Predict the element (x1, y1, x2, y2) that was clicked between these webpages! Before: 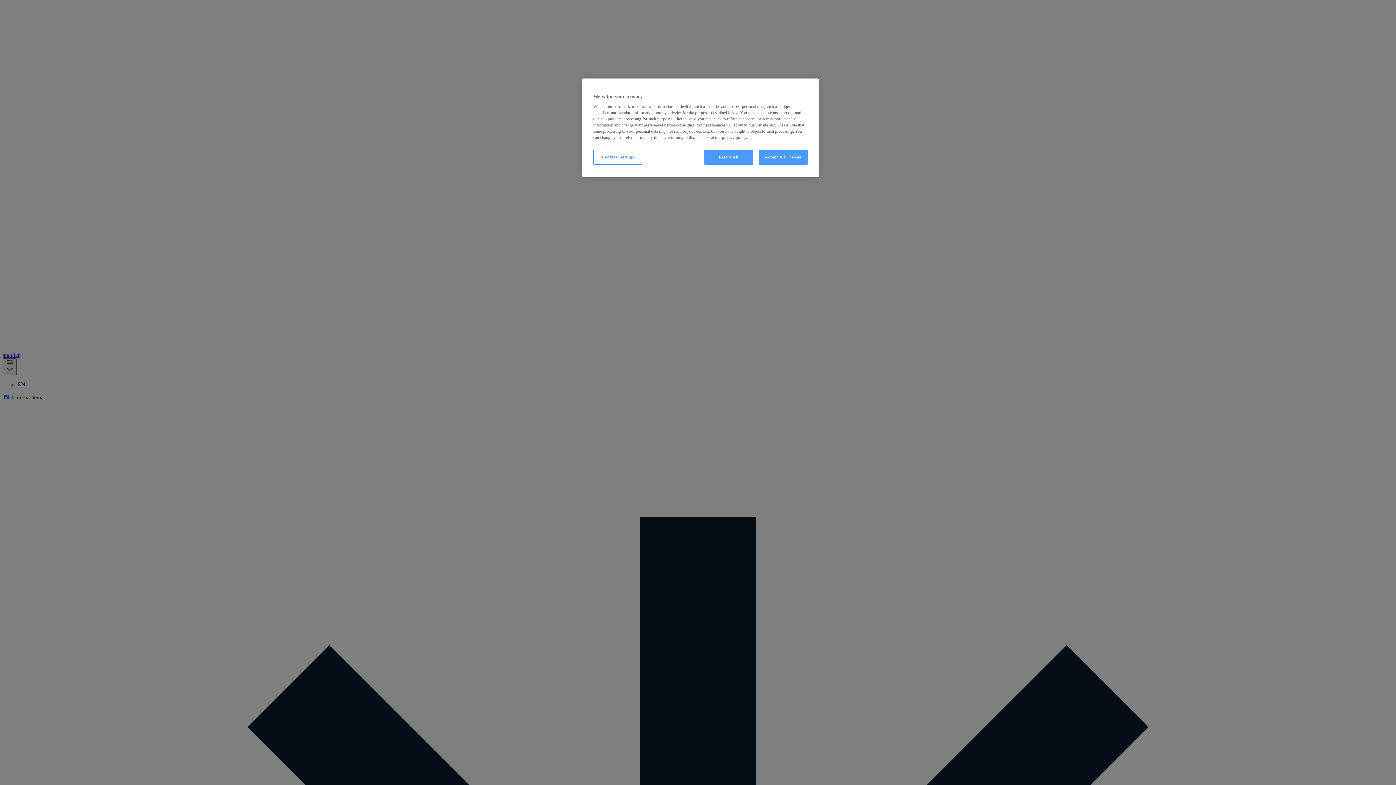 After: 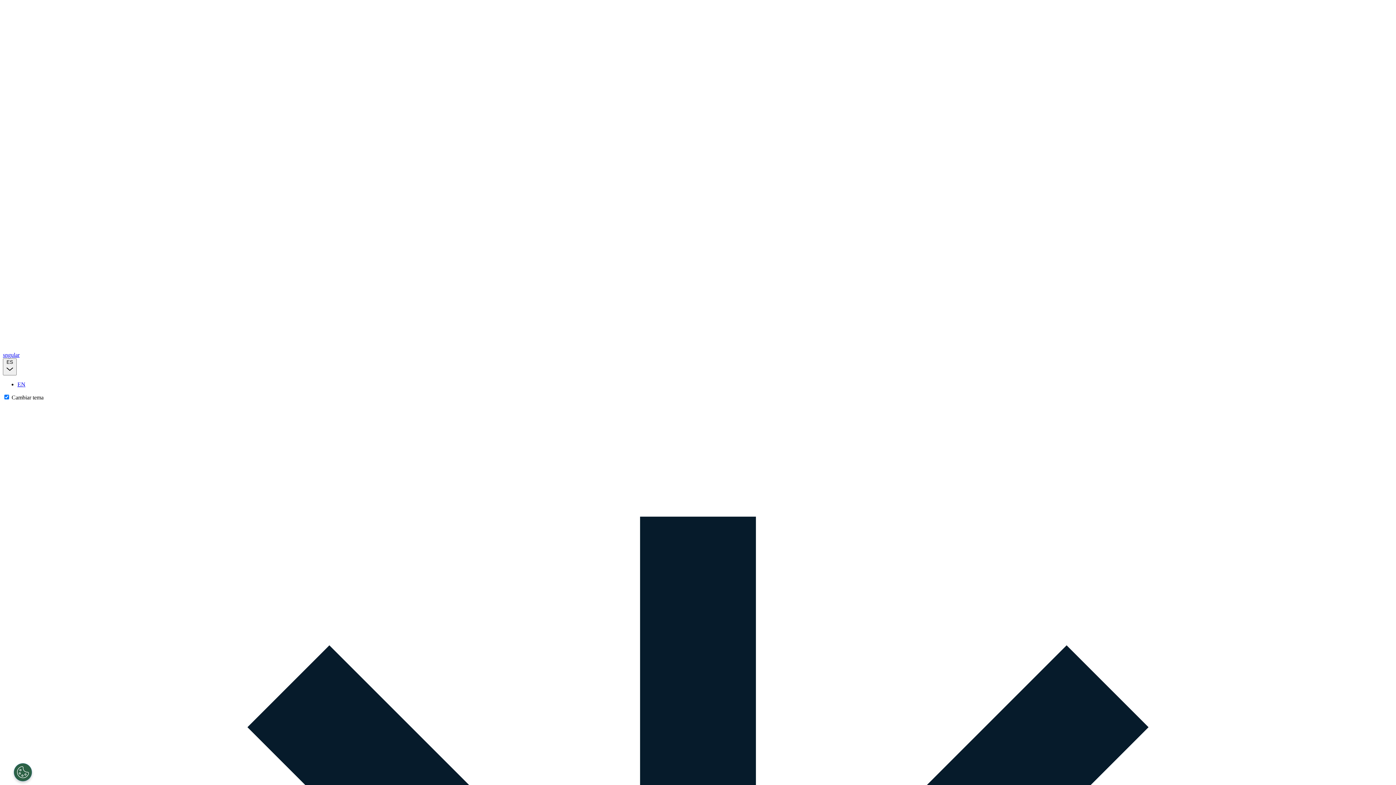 Action: bbox: (704, 149, 753, 164) label: Reject All